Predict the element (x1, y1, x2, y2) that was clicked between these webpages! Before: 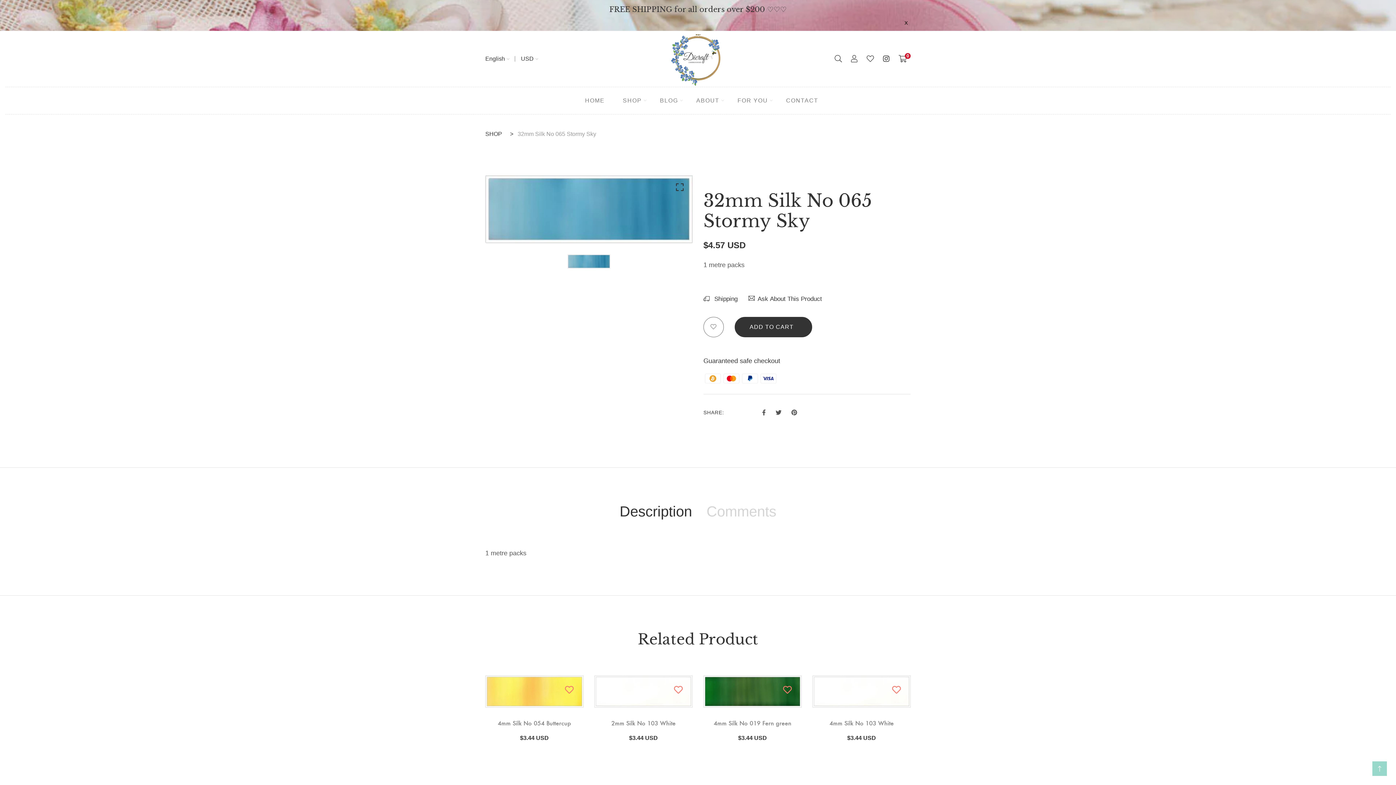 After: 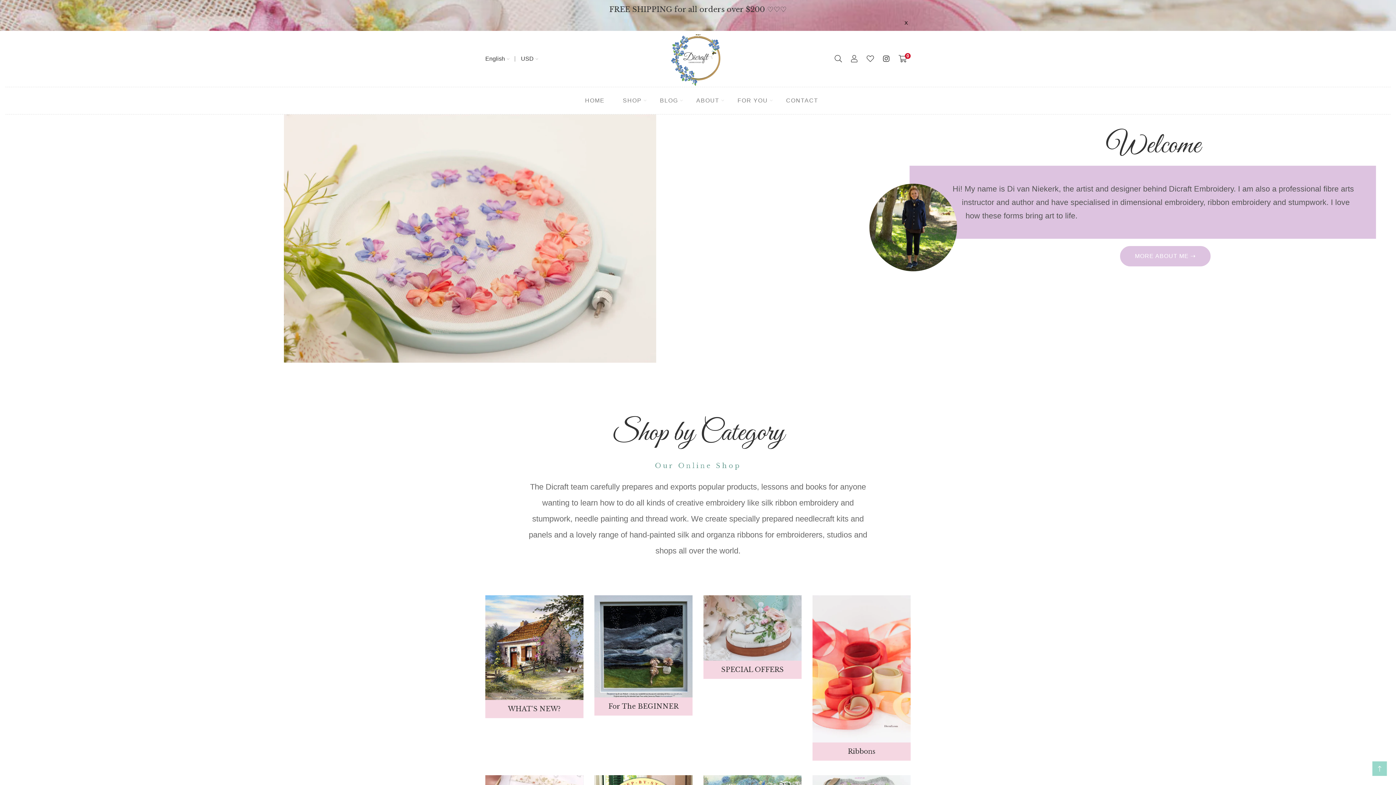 Action: bbox: (670, 31, 725, 86)